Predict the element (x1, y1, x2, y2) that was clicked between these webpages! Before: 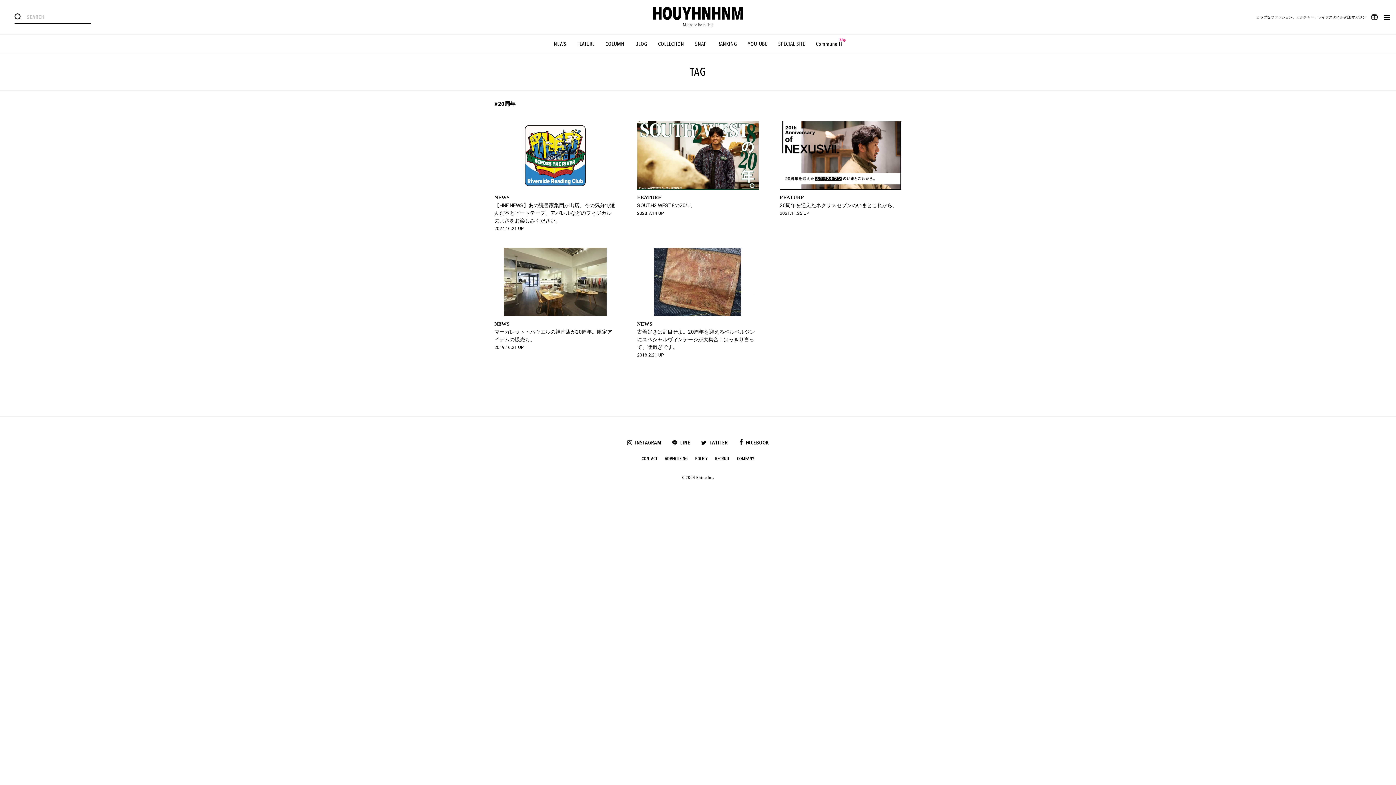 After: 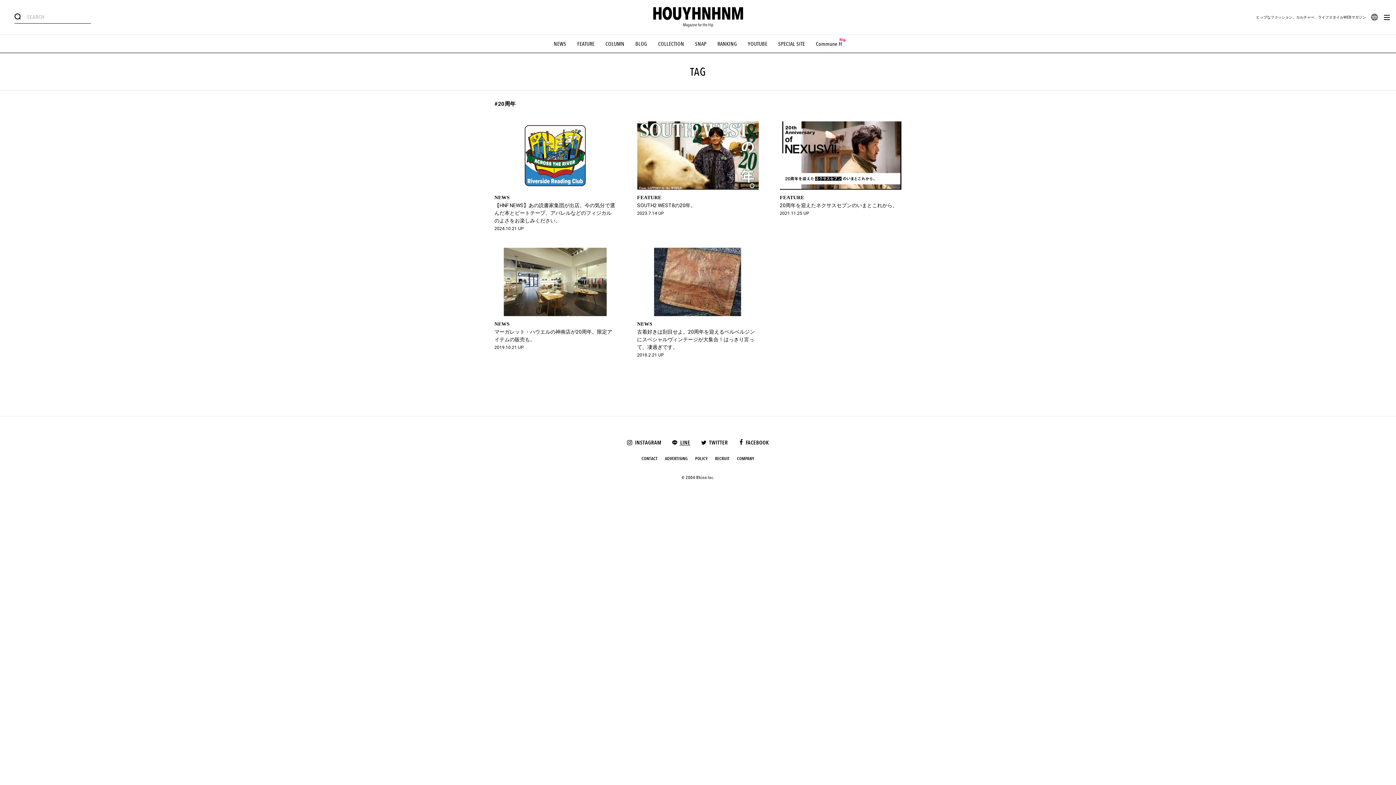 Action: label: LINE bbox: (672, 440, 690, 445)